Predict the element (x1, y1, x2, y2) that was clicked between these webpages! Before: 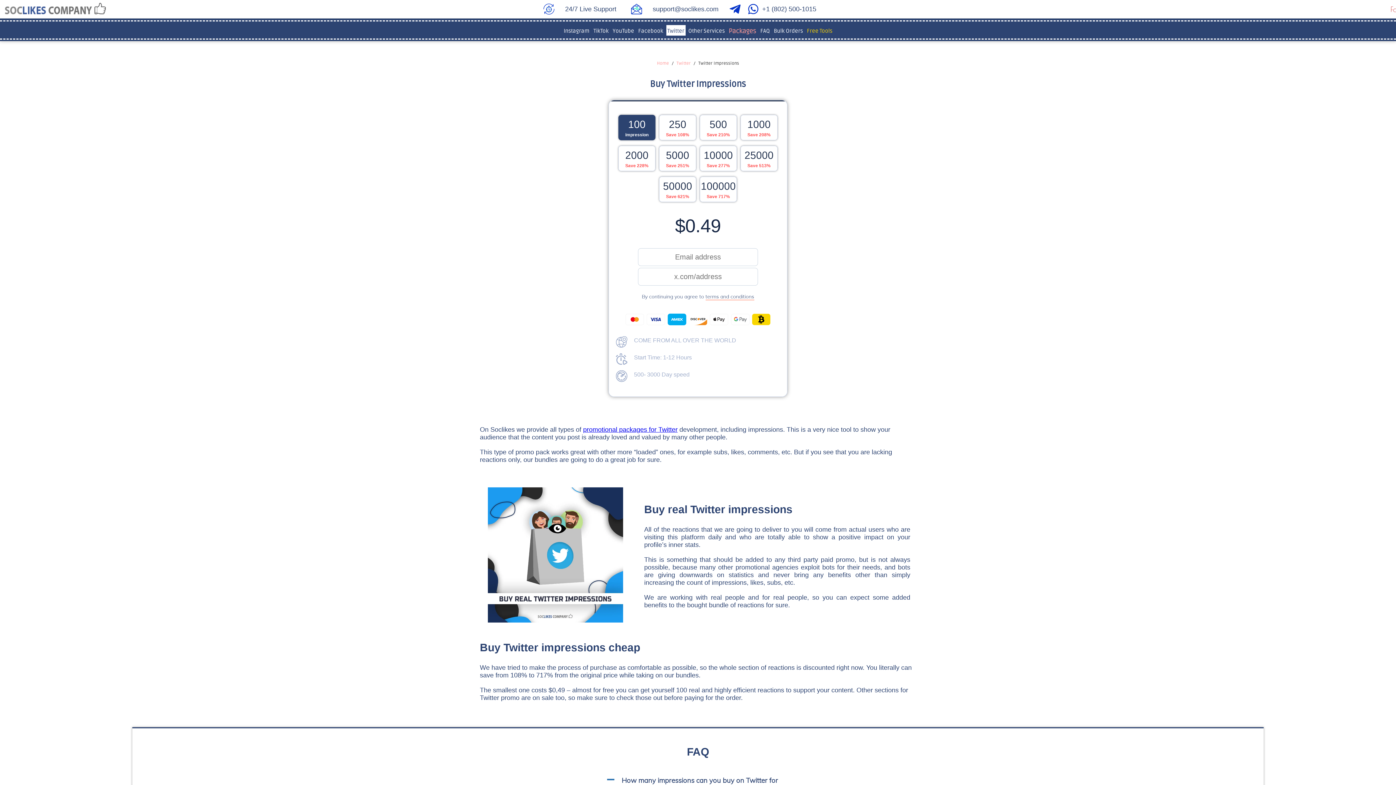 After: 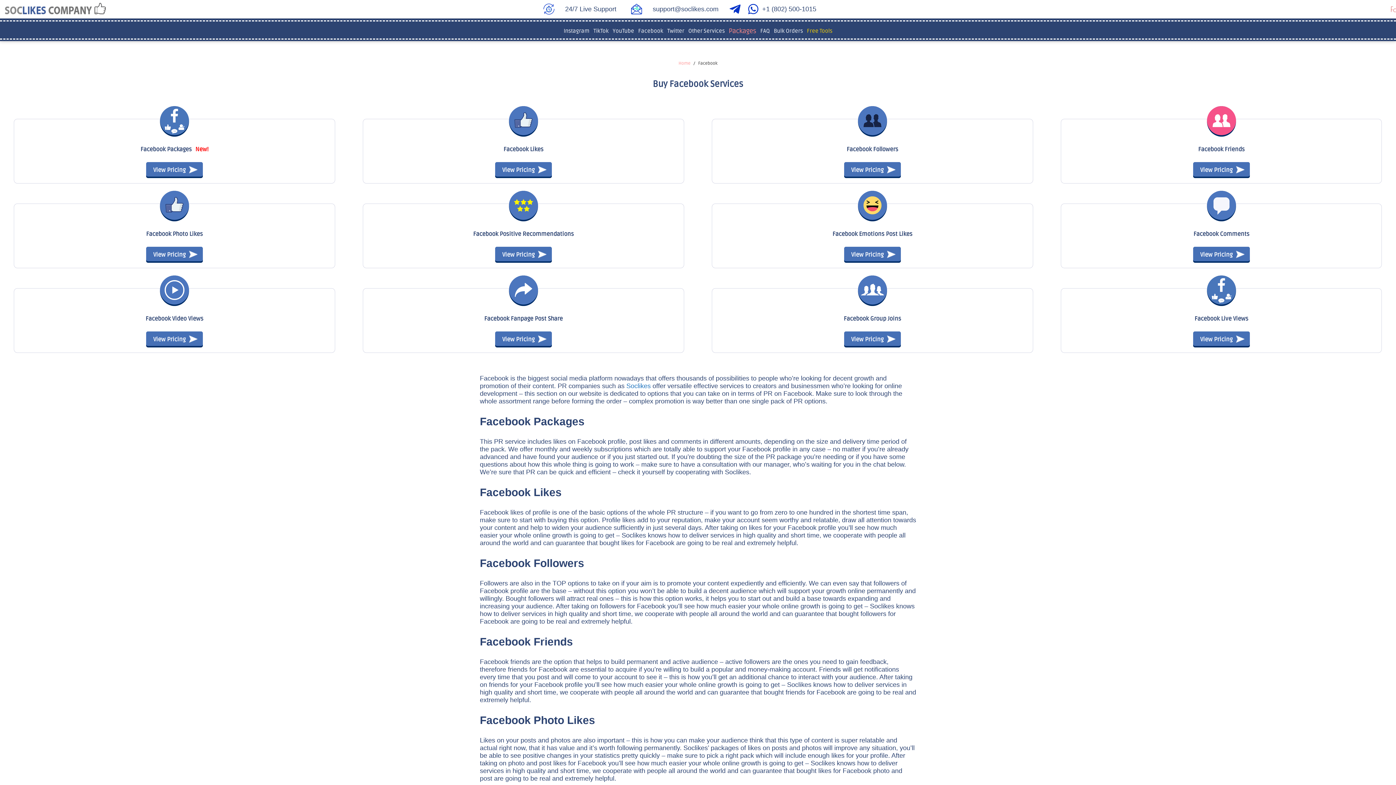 Action: bbox: (637, 25, 664, 35) label: Facebook